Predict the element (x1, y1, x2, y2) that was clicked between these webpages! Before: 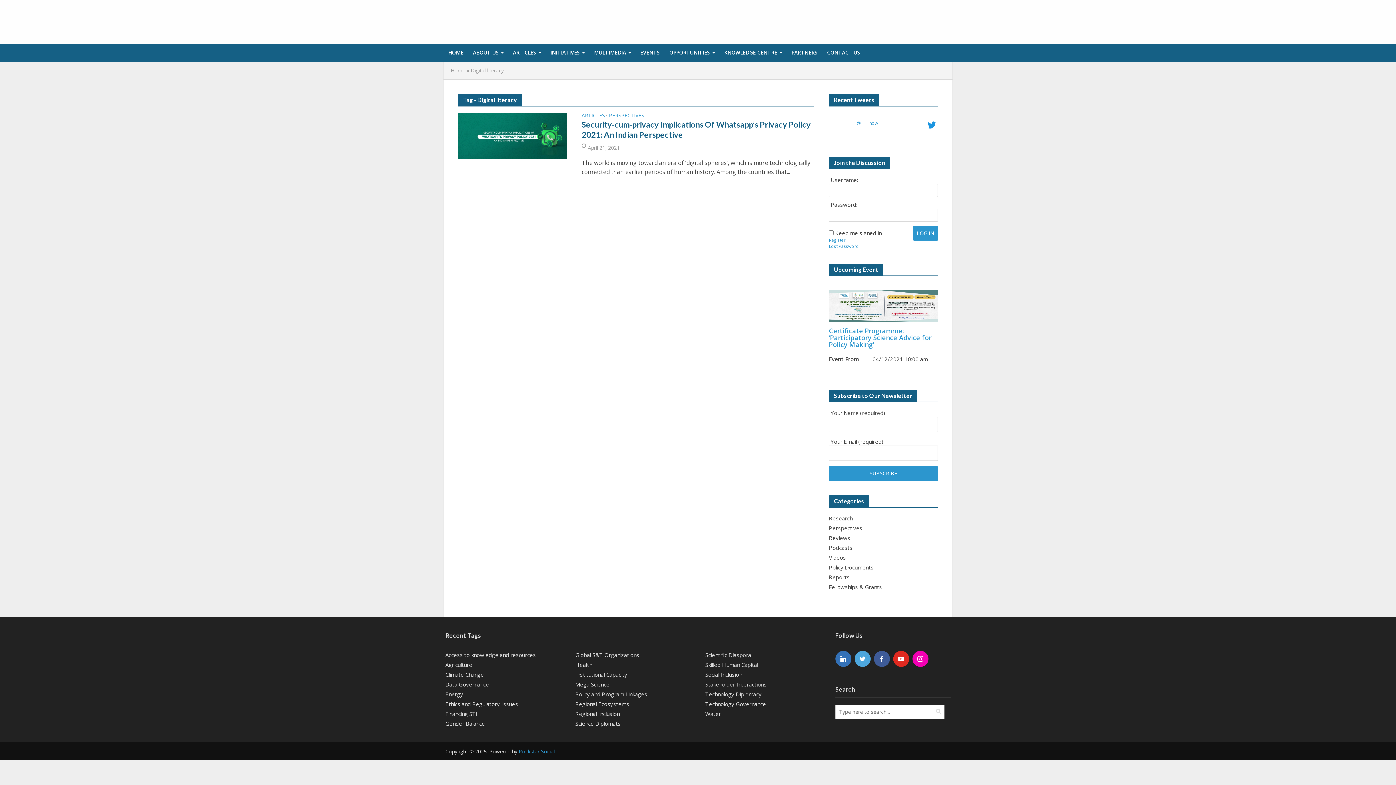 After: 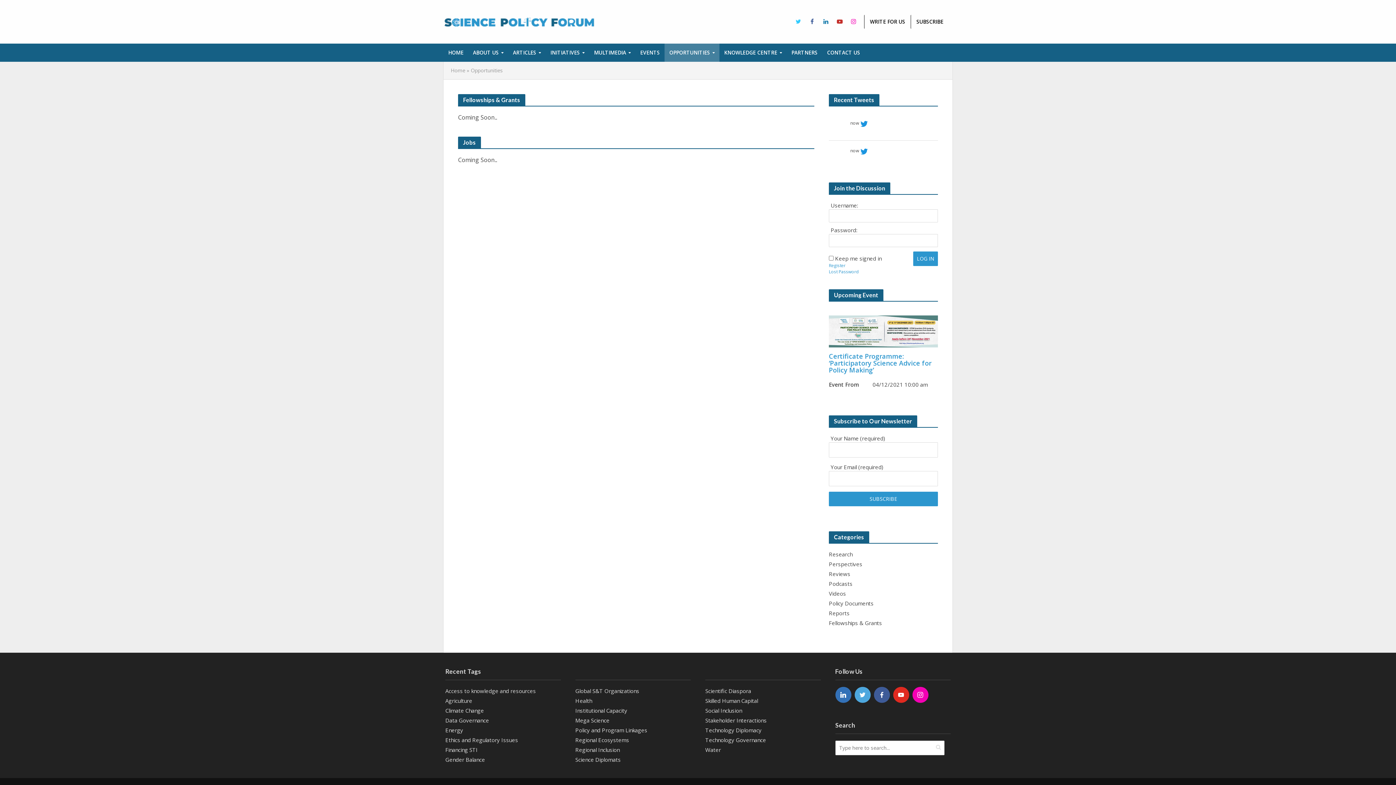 Action: label: OPPORTUNITIES bbox: (664, 43, 719, 61)